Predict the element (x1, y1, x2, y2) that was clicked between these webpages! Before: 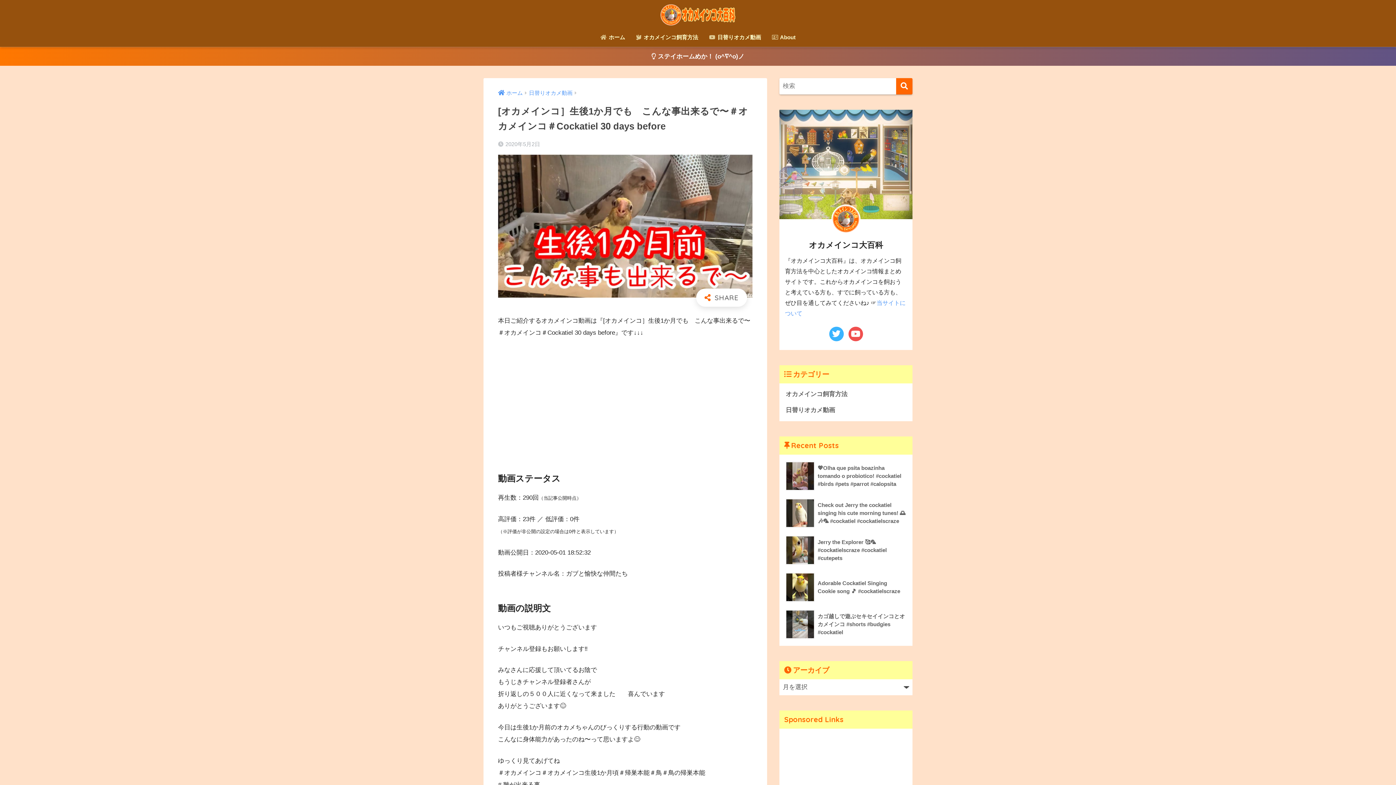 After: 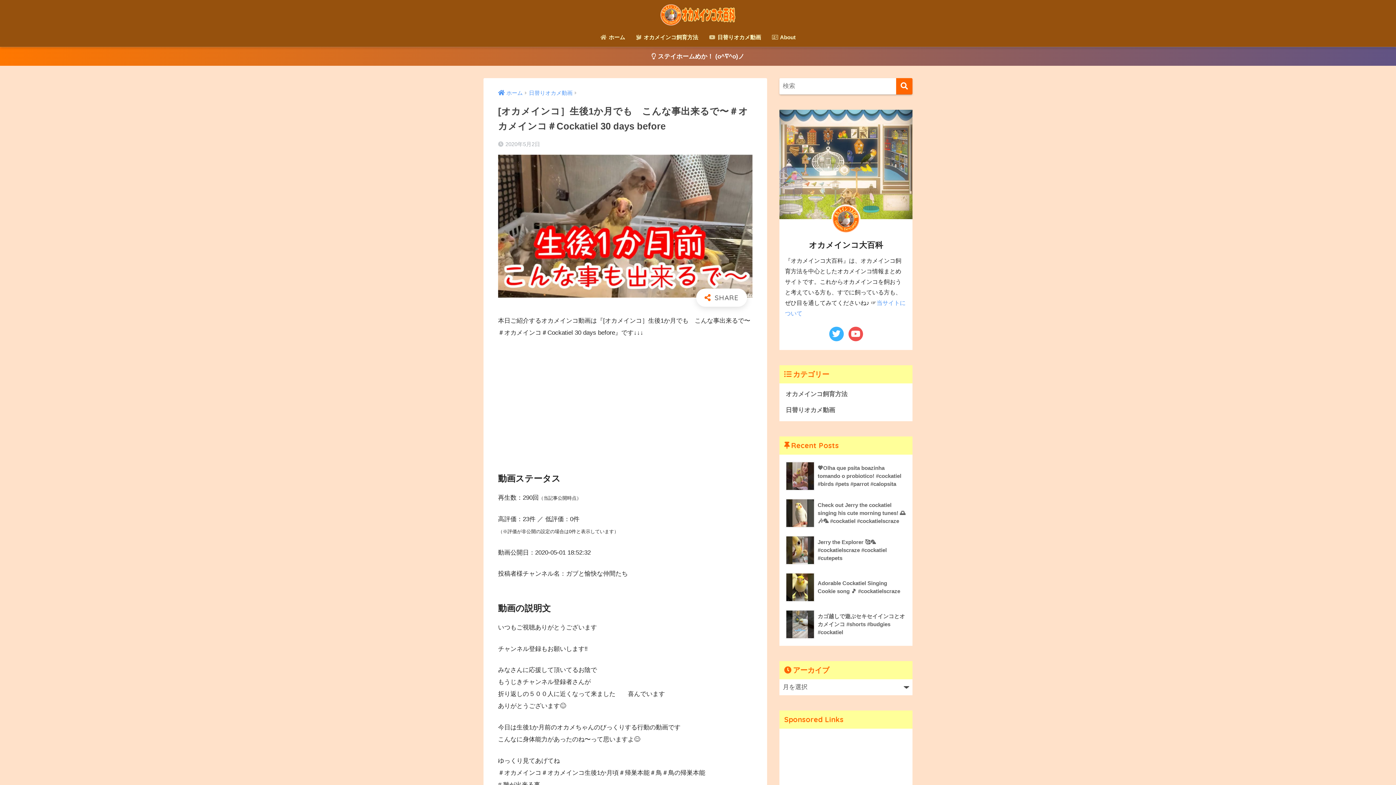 Action: label:  ステイホームめか！ (o^∇^o)ノ bbox: (0, 46, 1396, 65)